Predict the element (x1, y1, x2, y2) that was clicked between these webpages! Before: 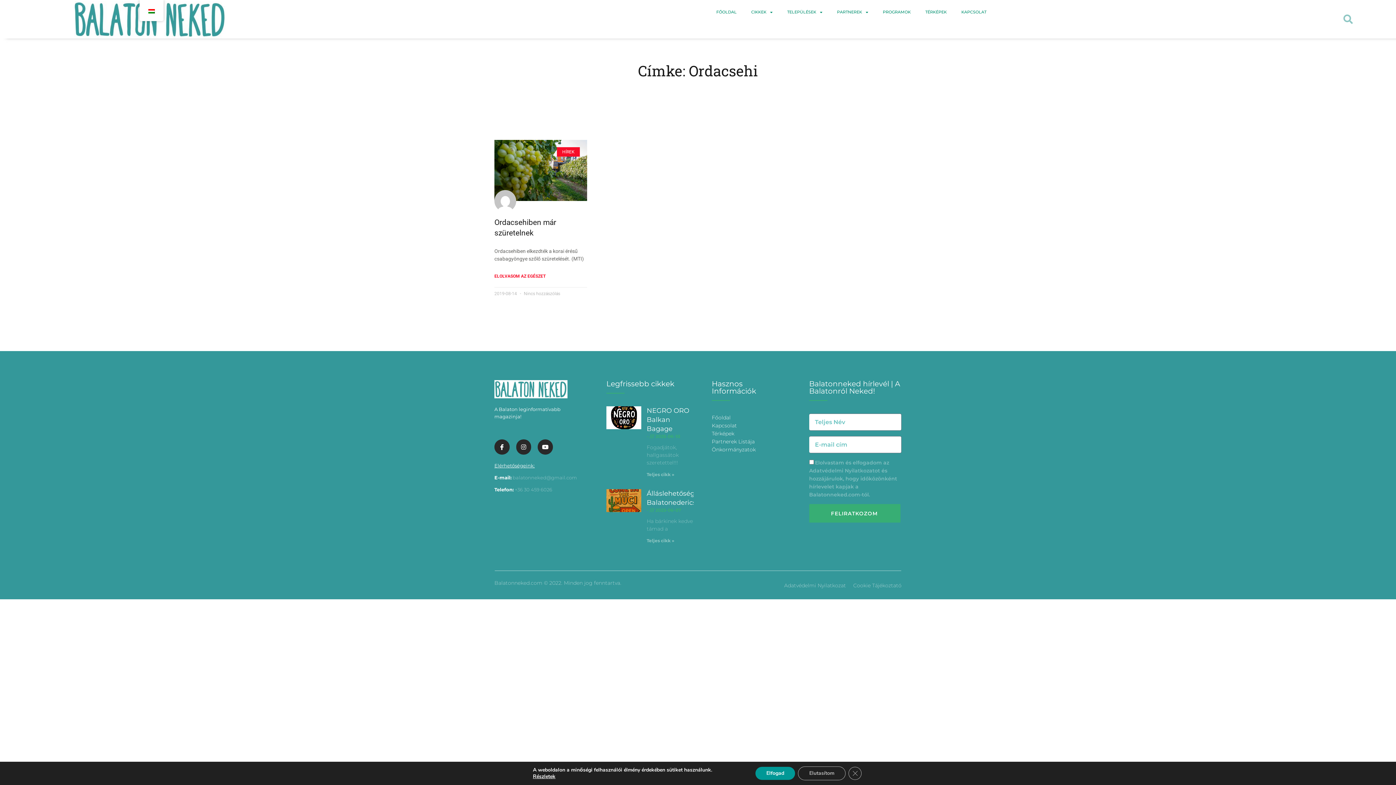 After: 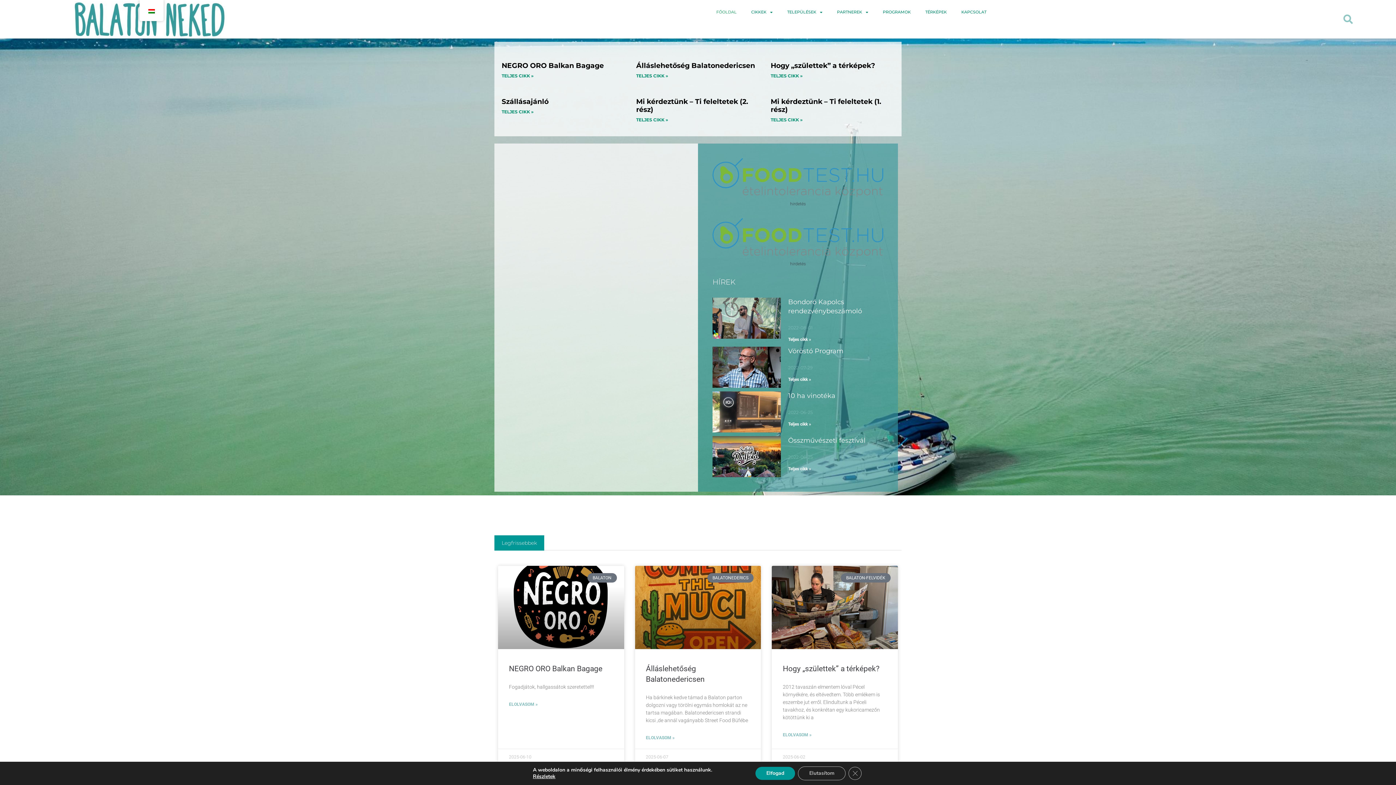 Action: label: Főoldal bbox: (711, 413, 787, 421)